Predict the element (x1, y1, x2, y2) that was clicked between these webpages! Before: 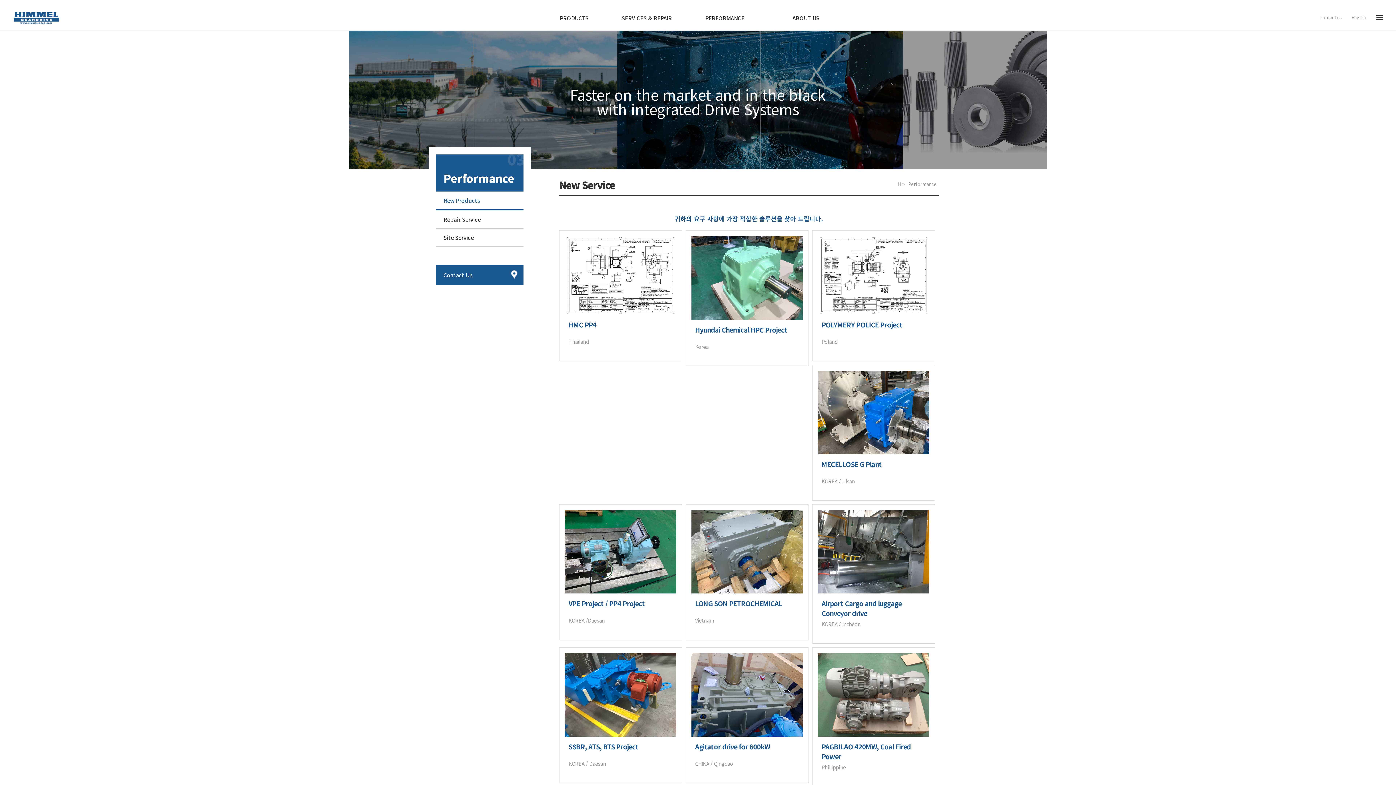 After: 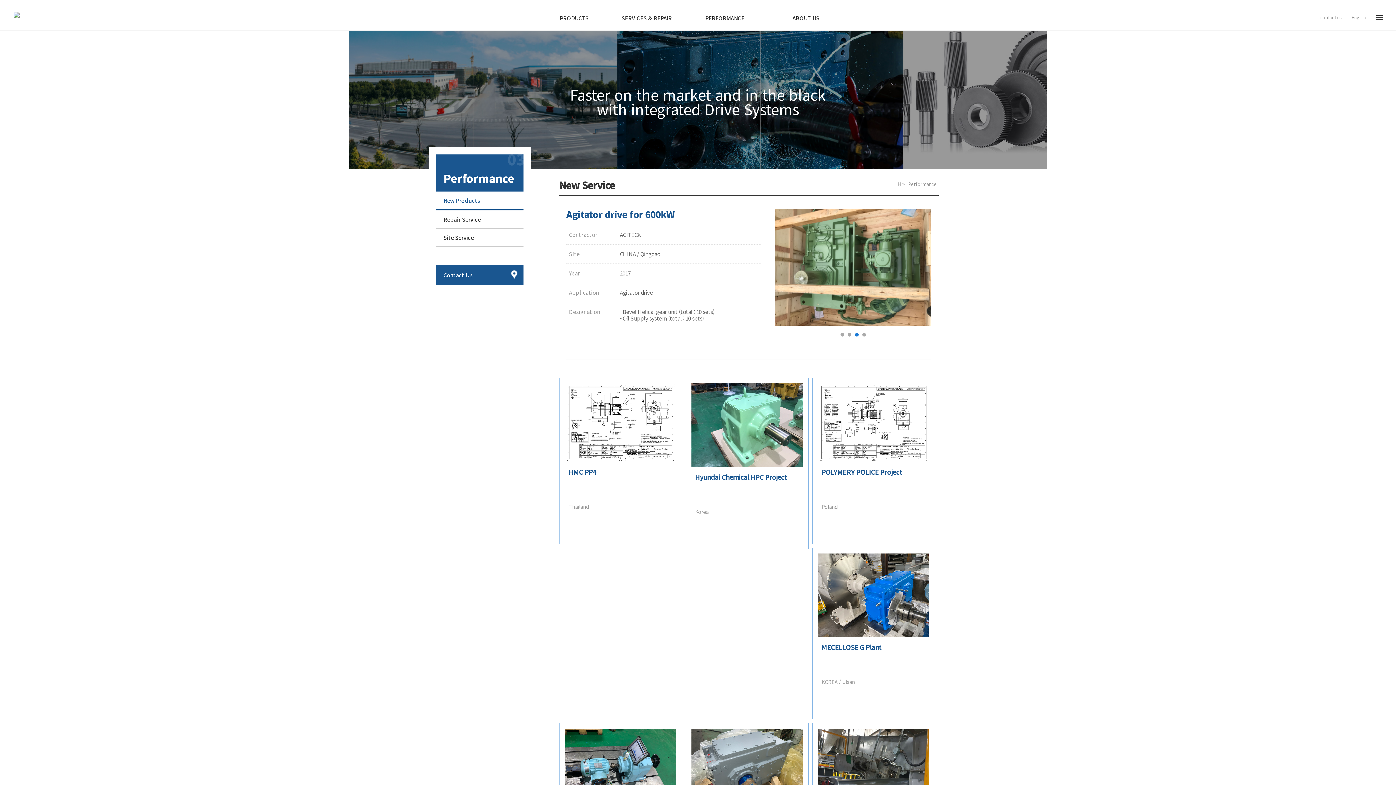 Action: bbox: (685, 647, 808, 783) label: Agitator drive for 600kW

CHINA / Qingdao